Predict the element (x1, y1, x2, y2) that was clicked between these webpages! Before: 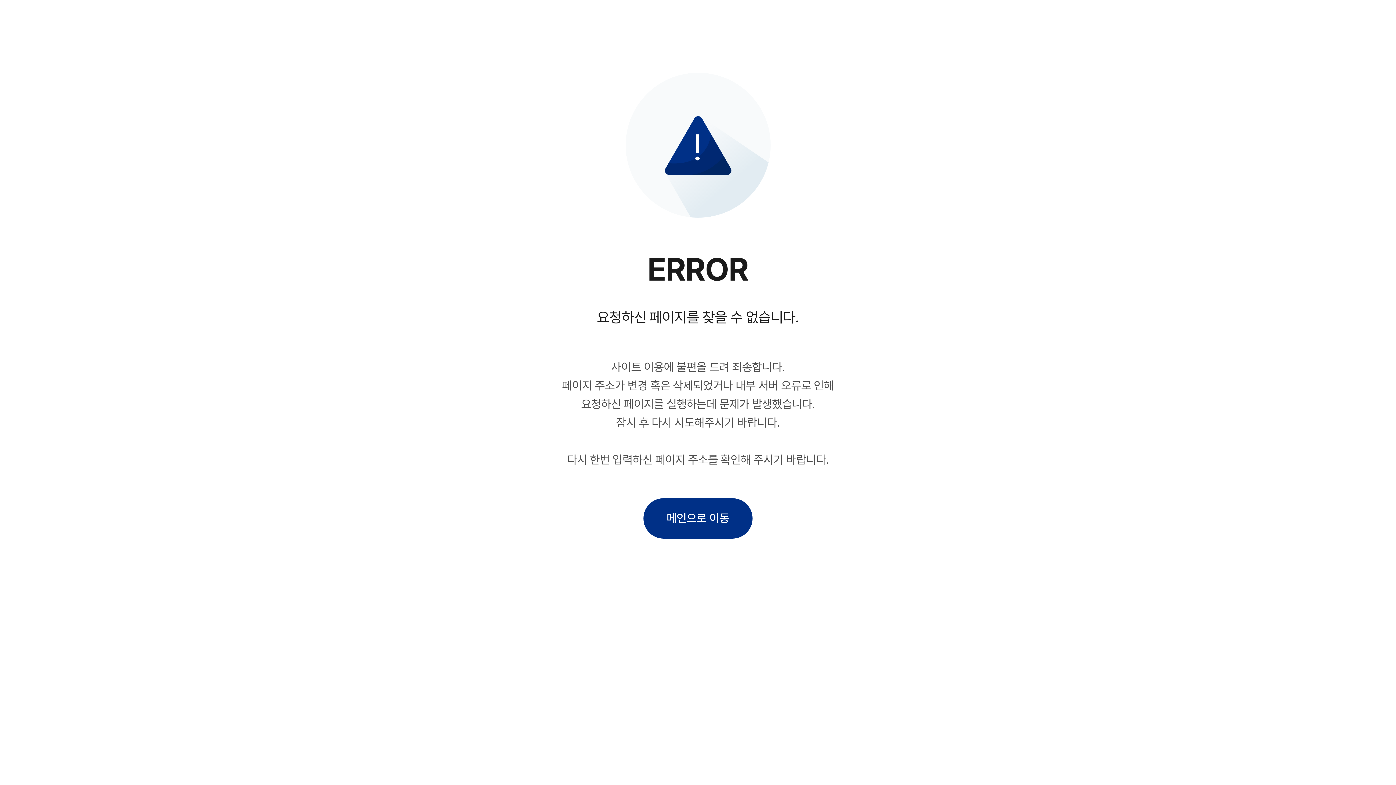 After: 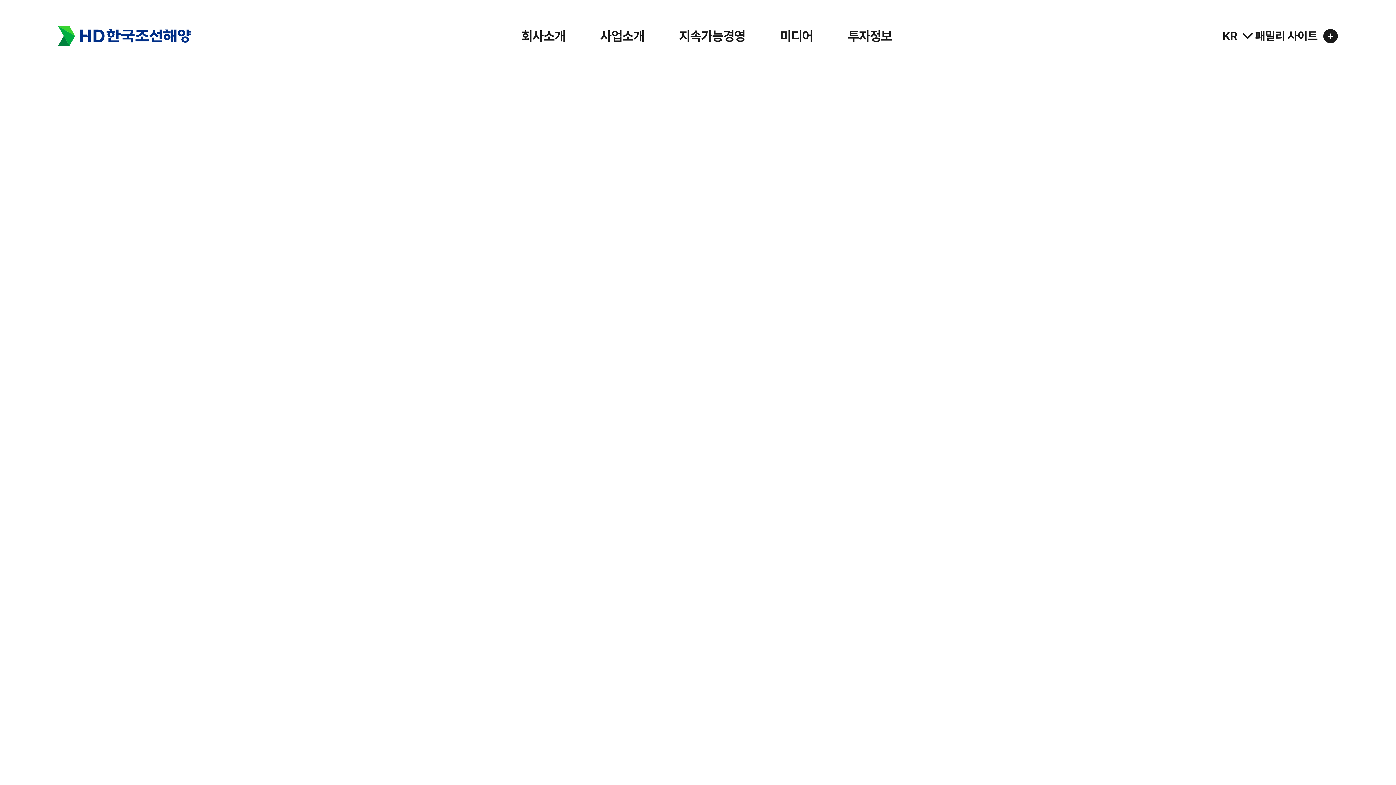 Action: bbox: (643, 498, 752, 539) label: 메인으로 이동